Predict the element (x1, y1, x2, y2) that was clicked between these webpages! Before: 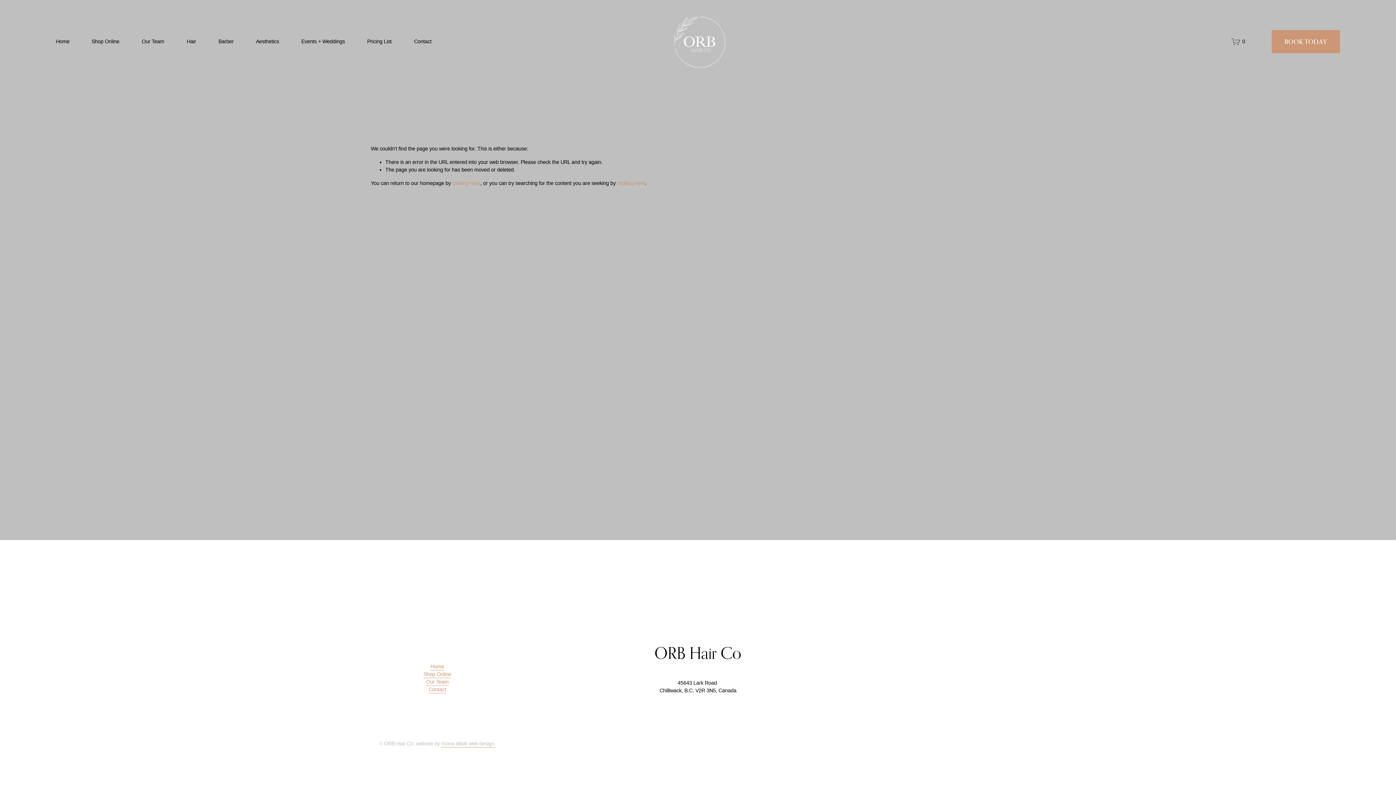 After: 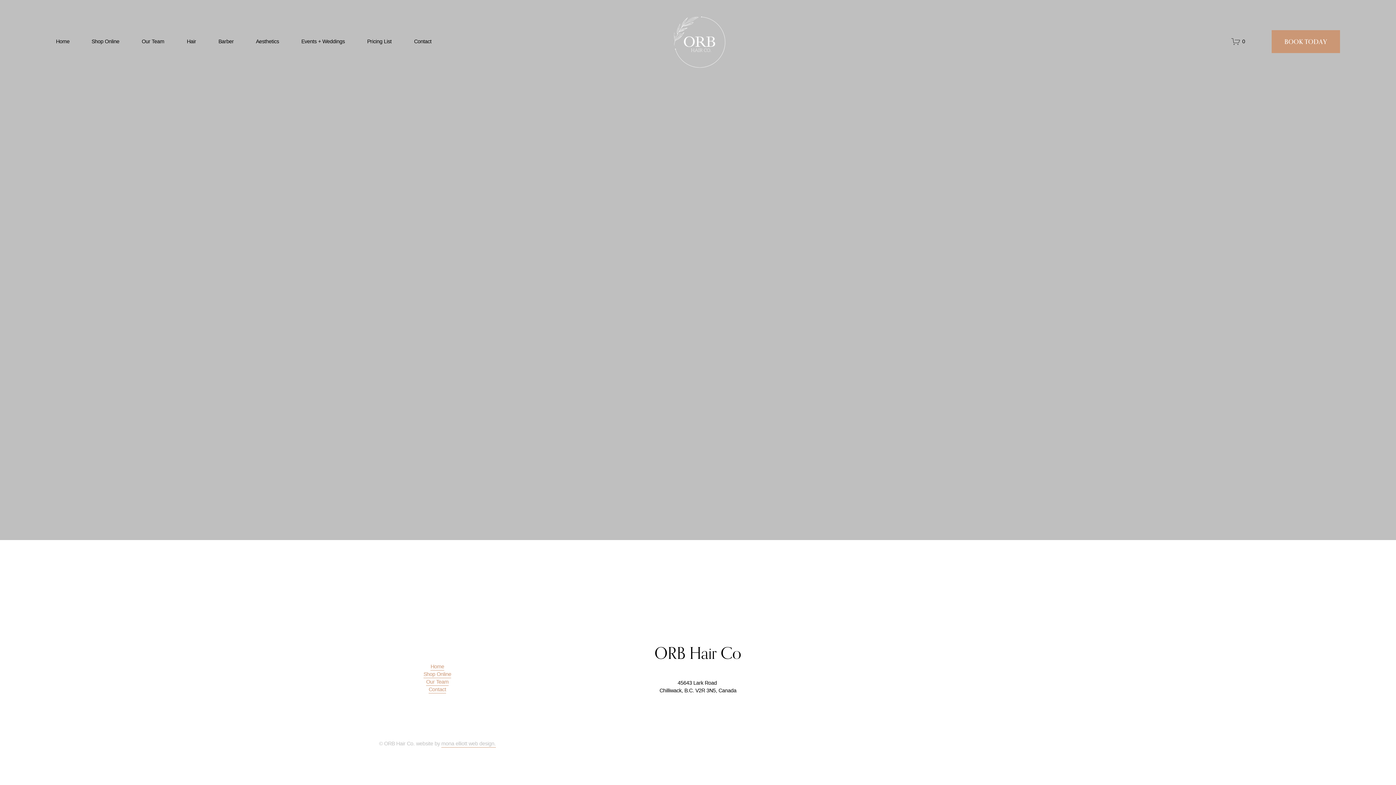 Action: bbox: (1231, 37, 1245, 46) label: 0